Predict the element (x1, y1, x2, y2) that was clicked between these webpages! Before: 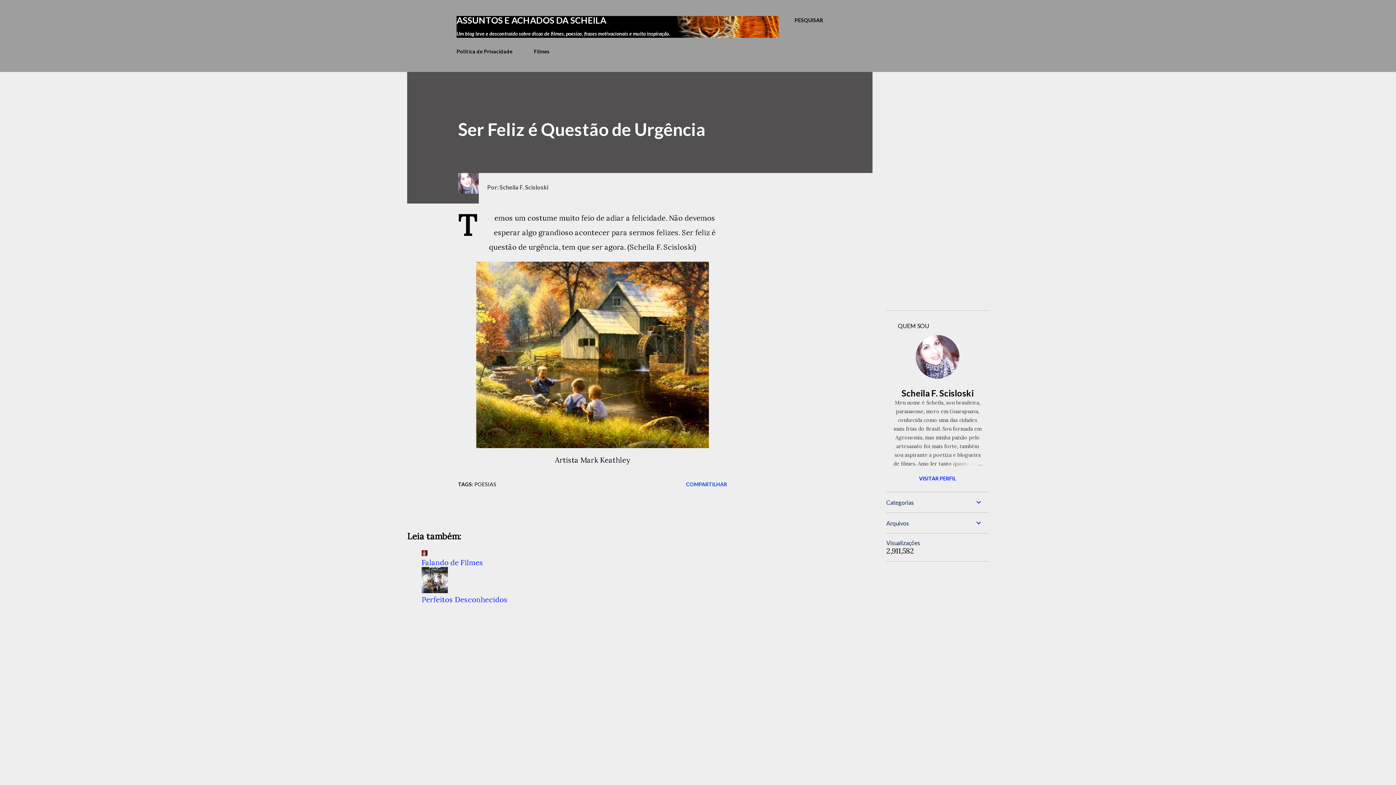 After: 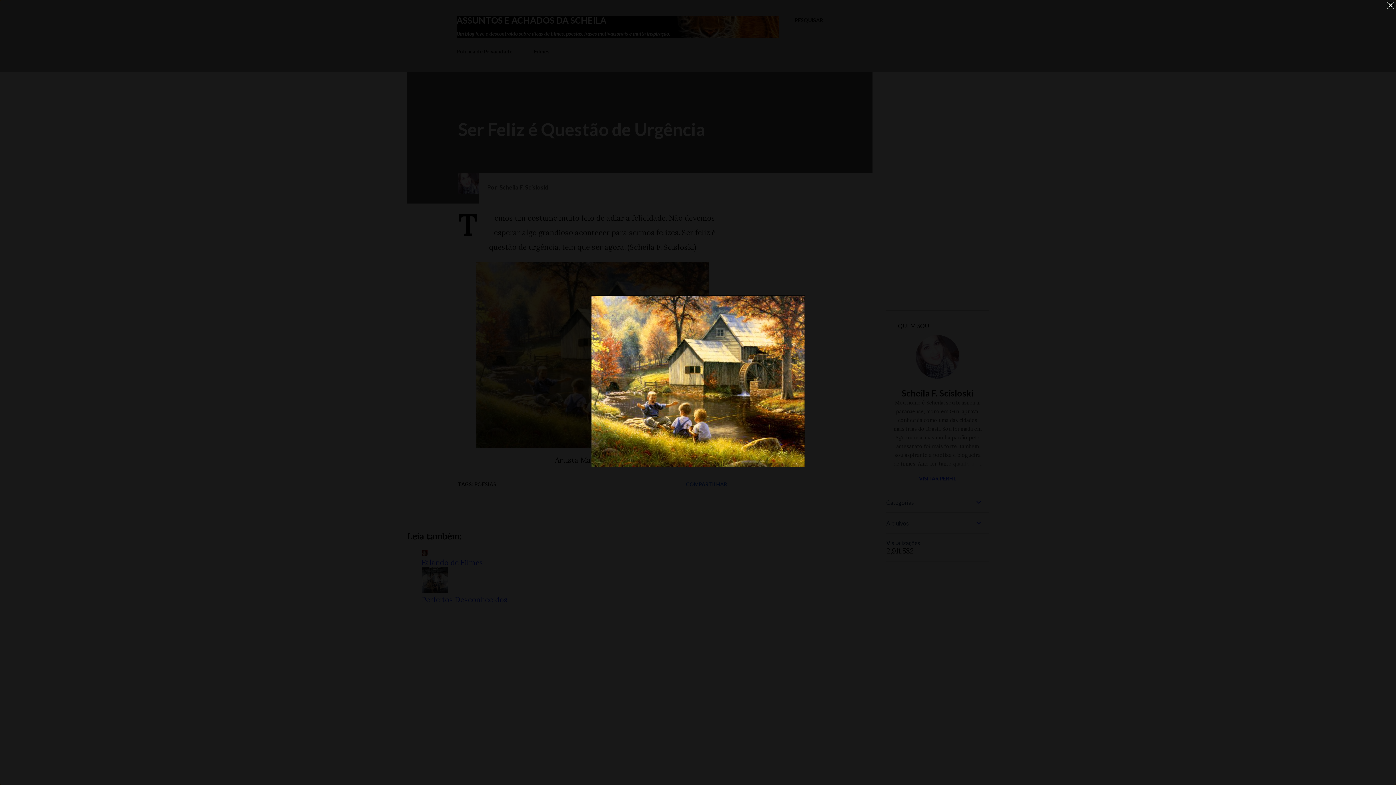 Action: bbox: (476, 441, 709, 450)